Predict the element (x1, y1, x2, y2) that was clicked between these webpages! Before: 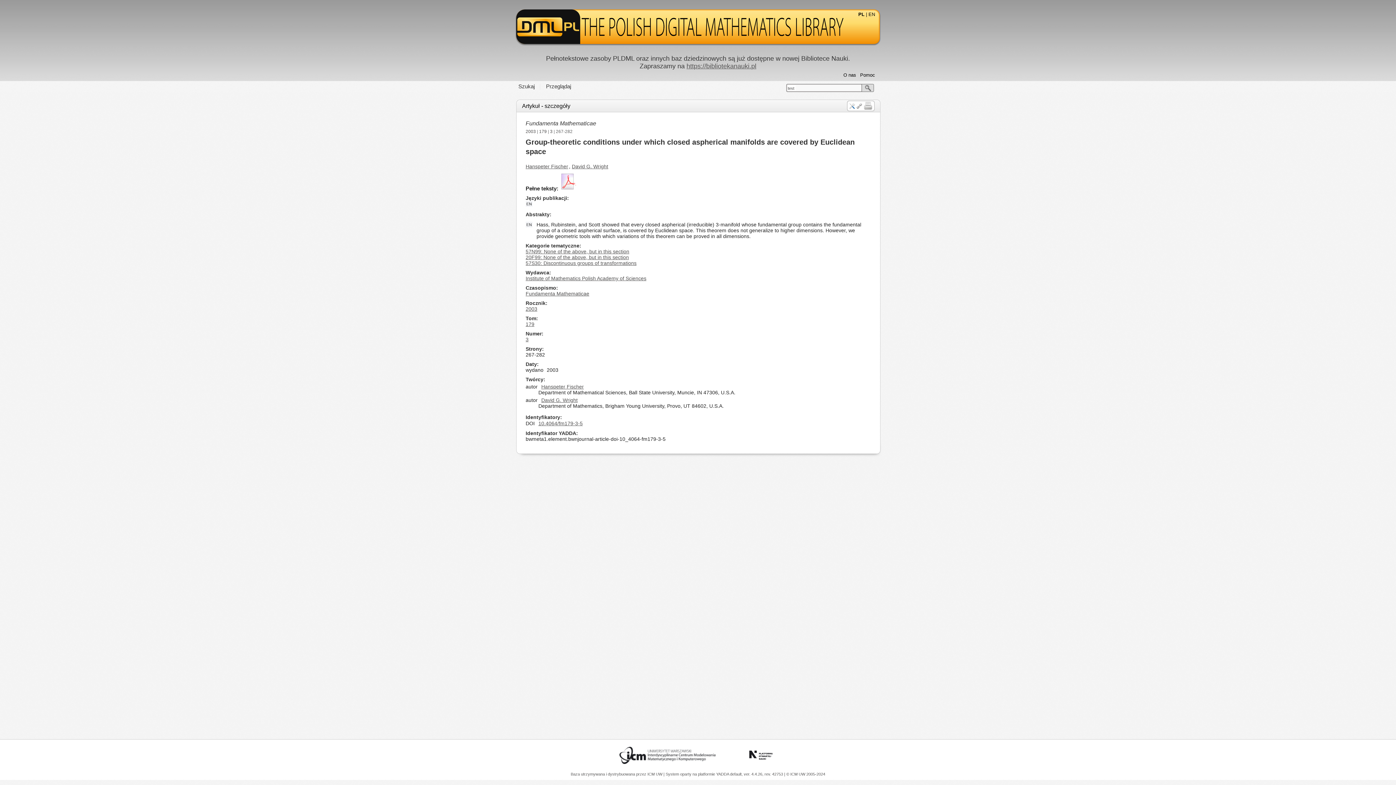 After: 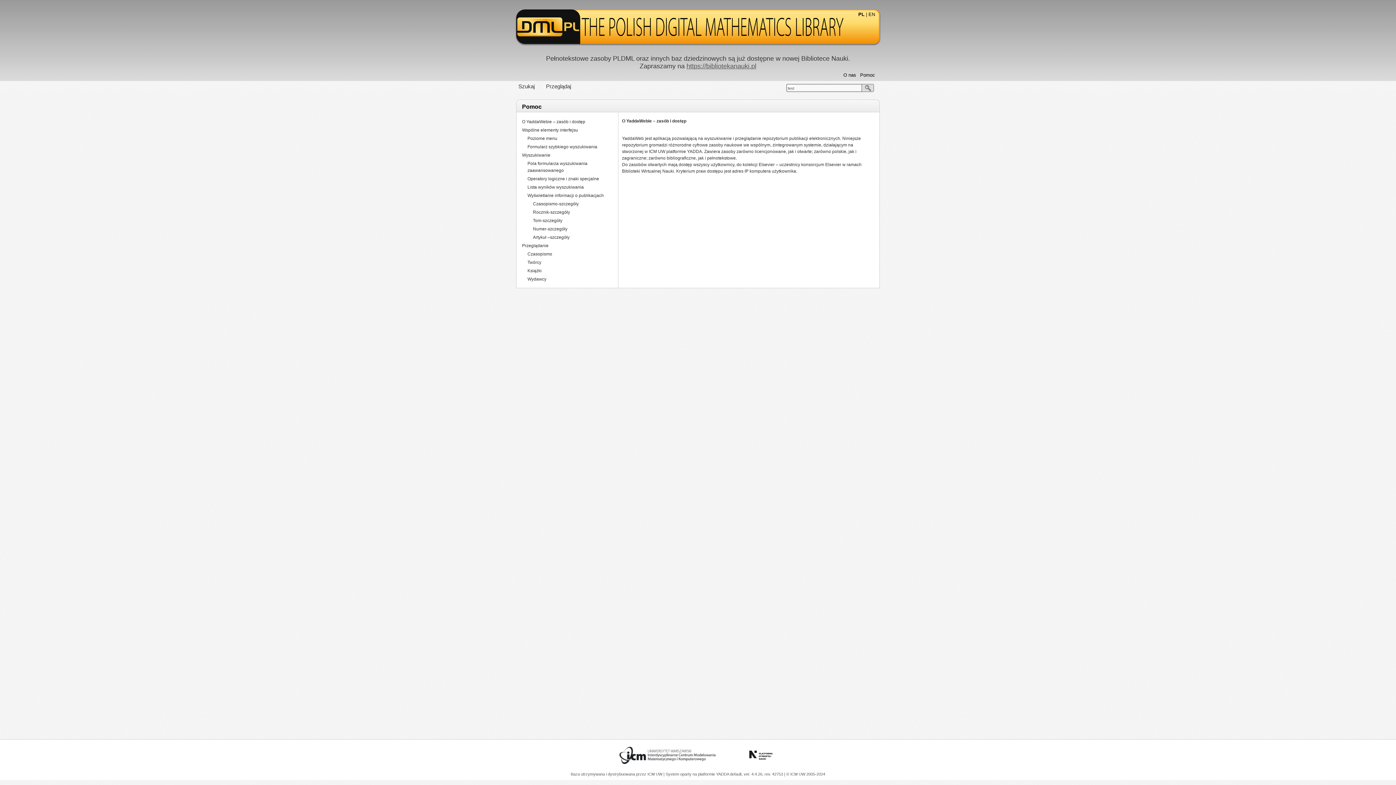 Action: bbox: (860, 72, 875, 77) label: Pomoc